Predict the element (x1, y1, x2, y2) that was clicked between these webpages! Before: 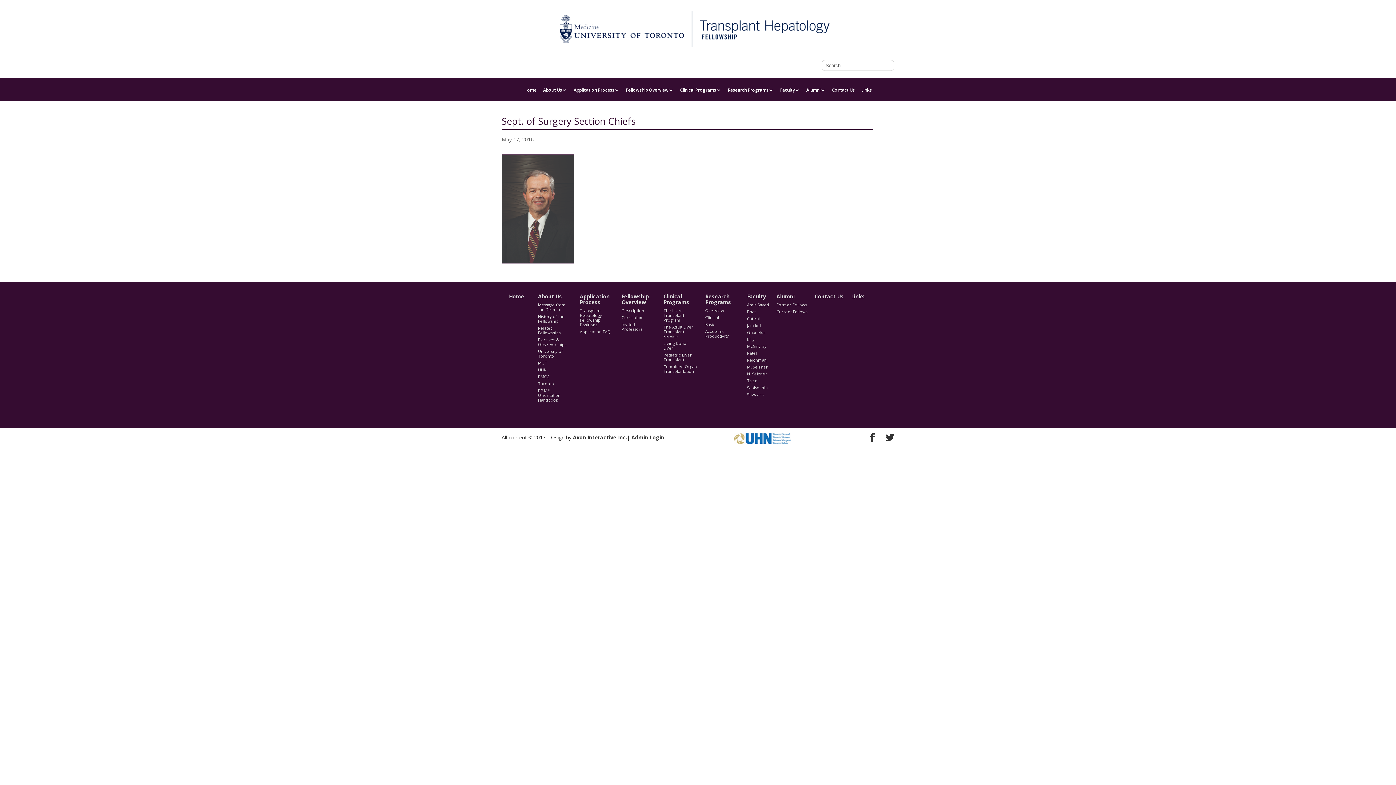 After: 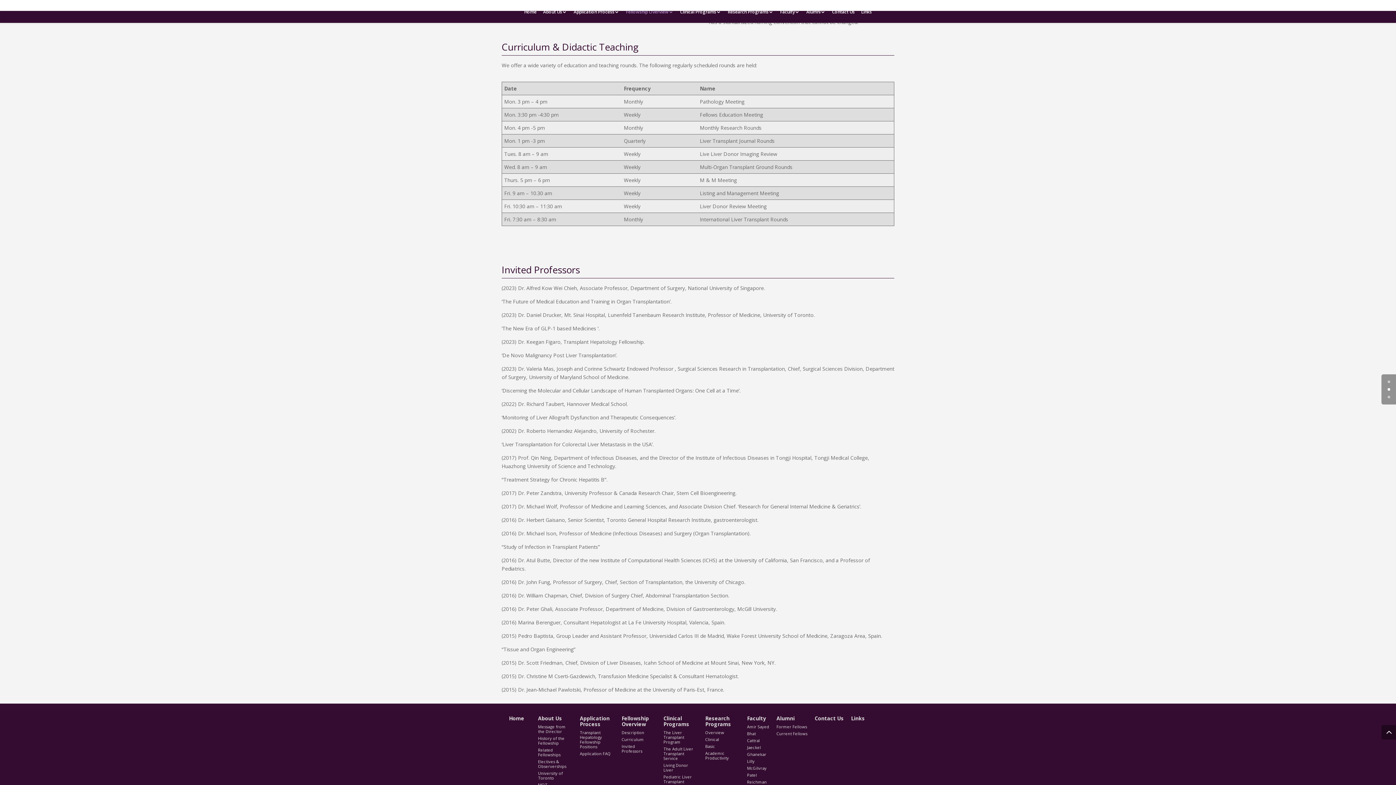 Action: bbox: (621, 314, 644, 320) label: Curriculum